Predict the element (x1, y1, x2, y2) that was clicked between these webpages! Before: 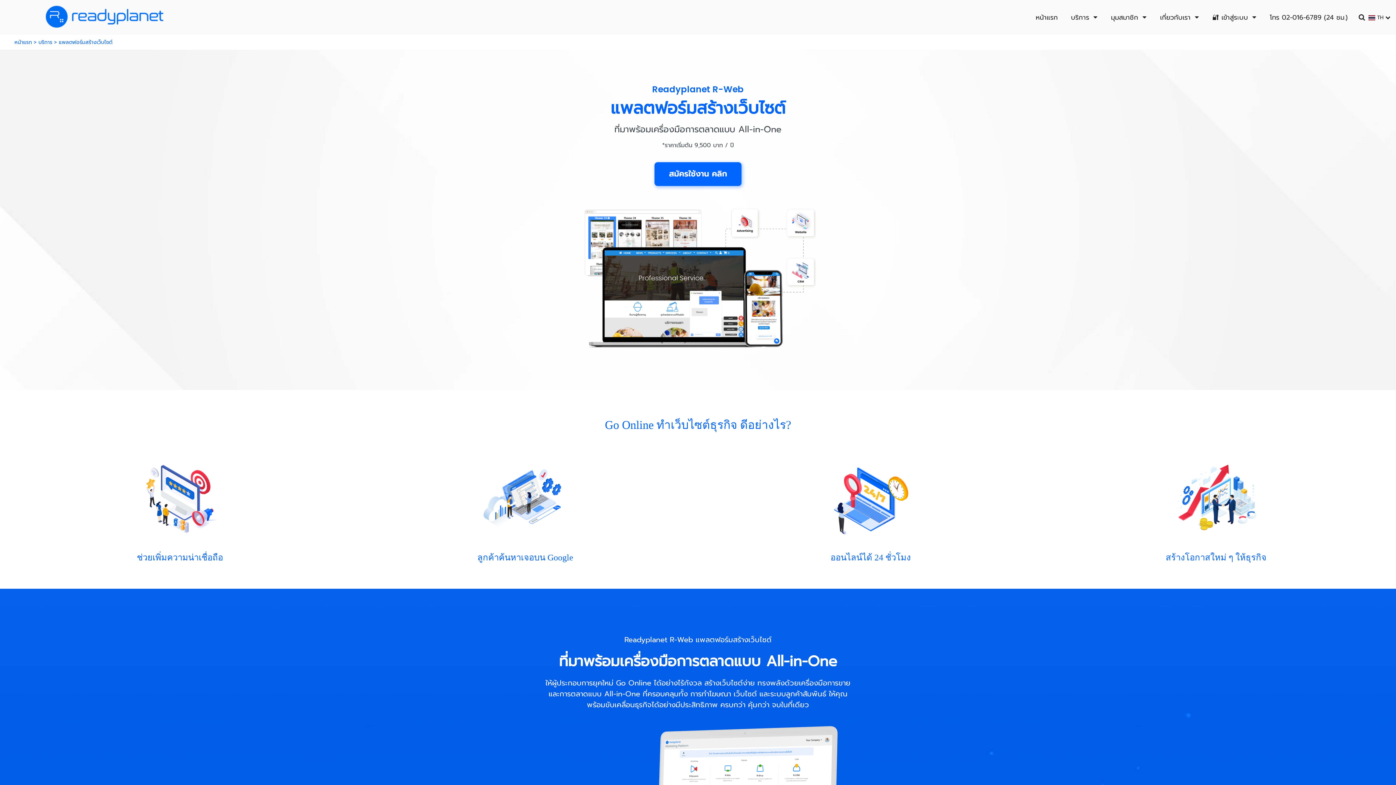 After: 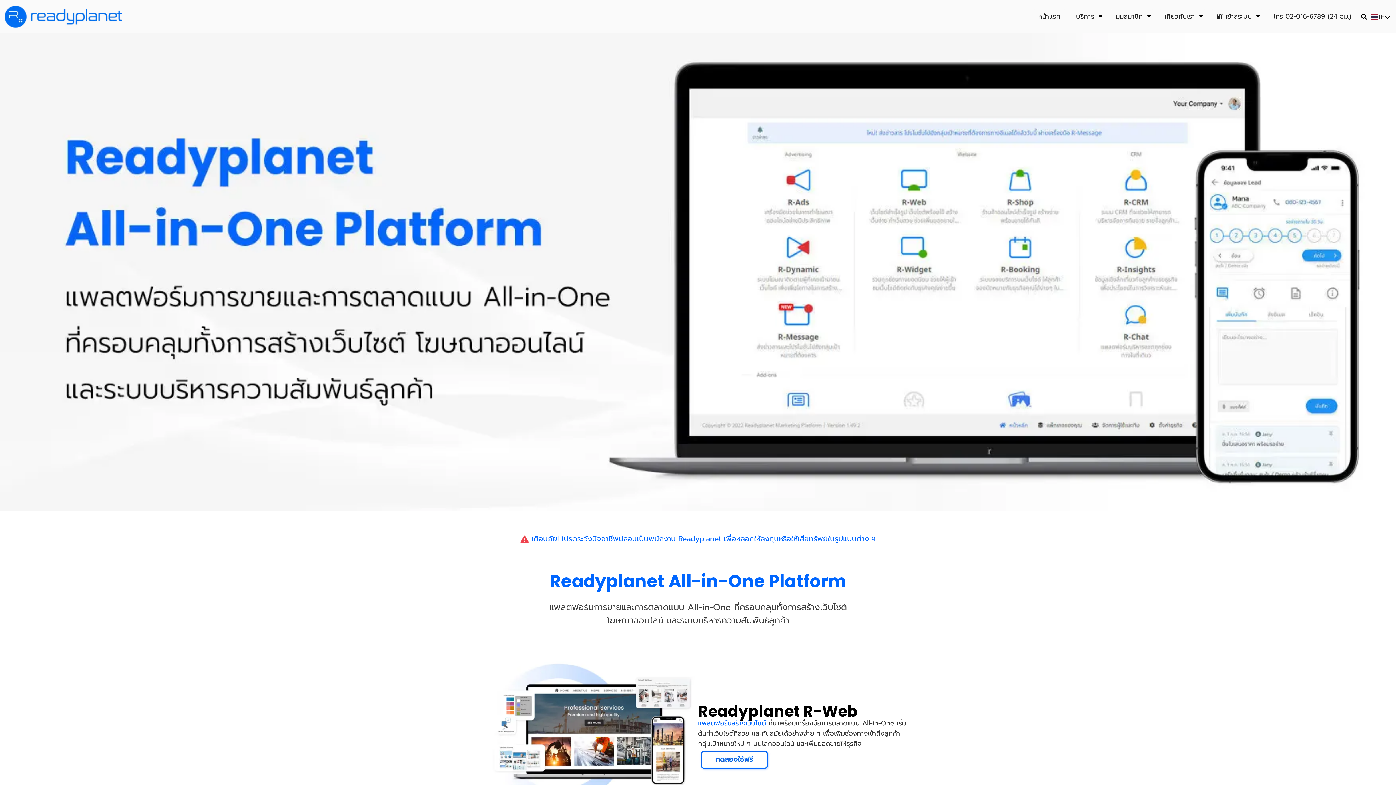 Action: bbox: (14, 38, 31, 46) label: หน้าแรก